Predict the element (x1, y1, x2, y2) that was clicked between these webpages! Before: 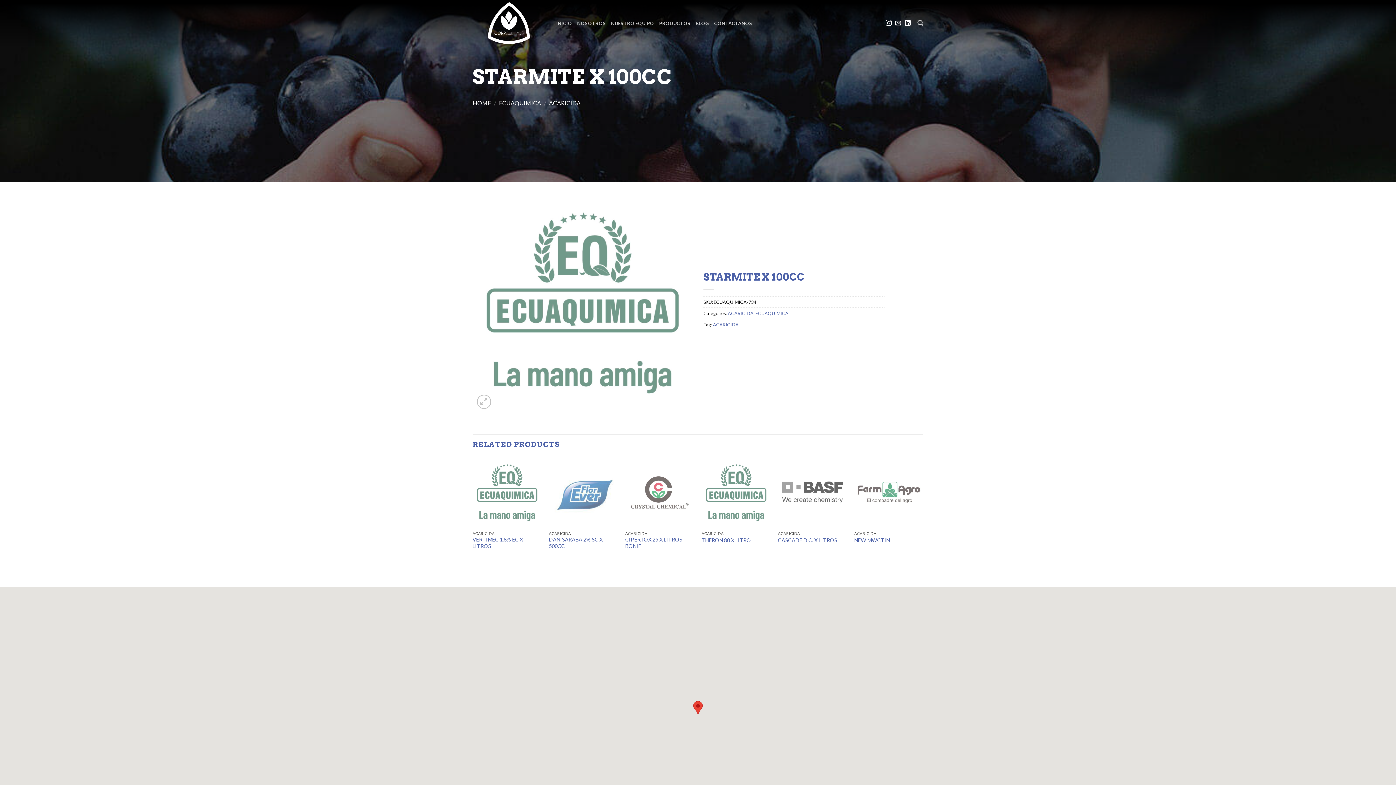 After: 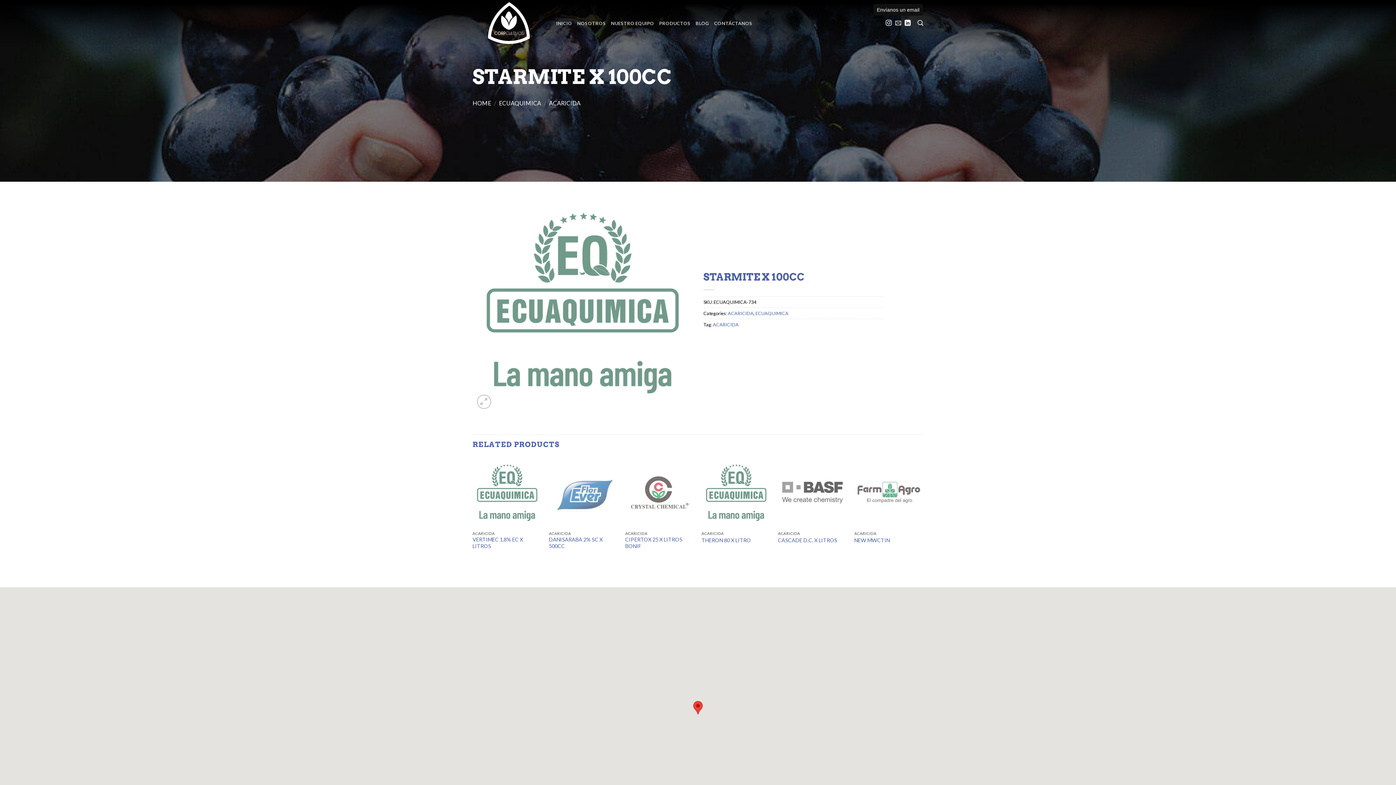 Action: bbox: (895, 19, 901, 26) label: Envíanos un email